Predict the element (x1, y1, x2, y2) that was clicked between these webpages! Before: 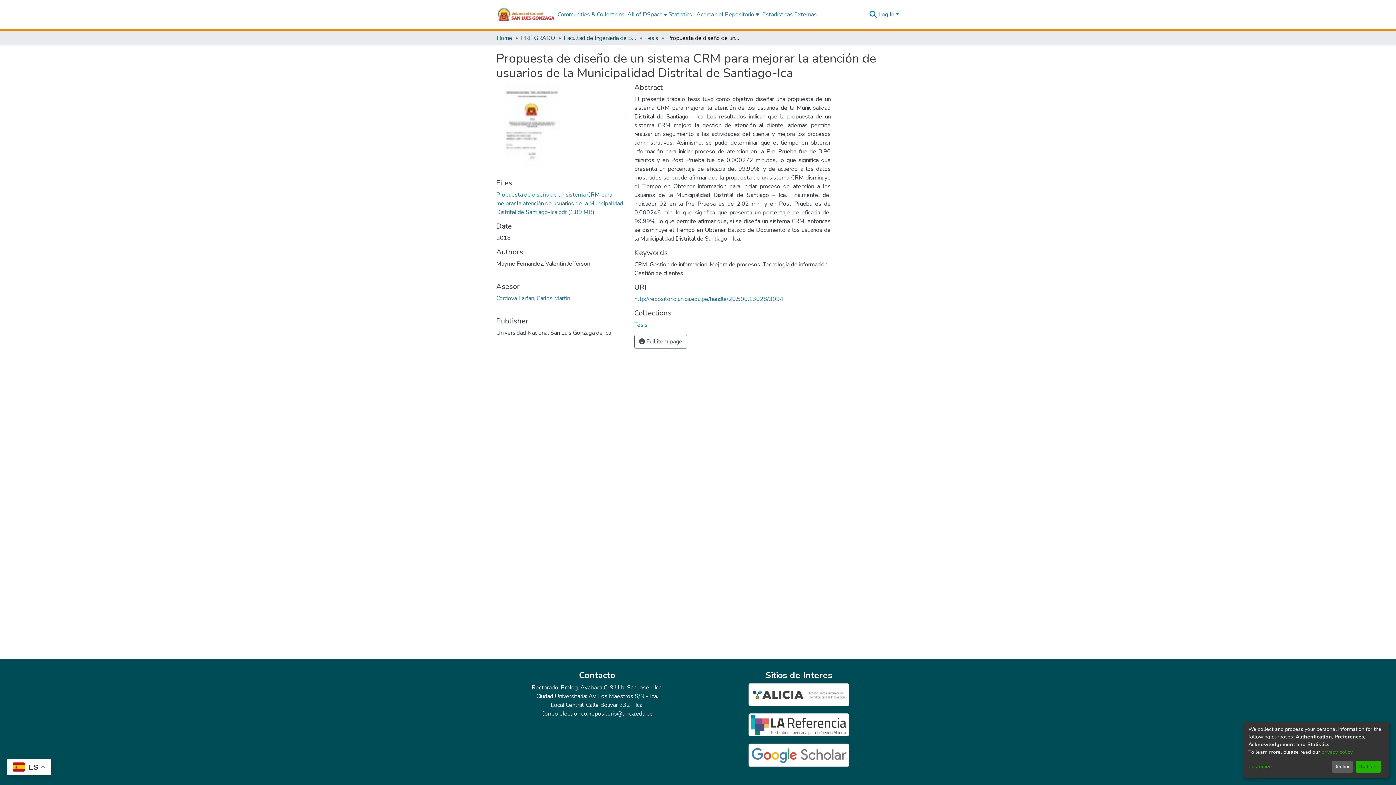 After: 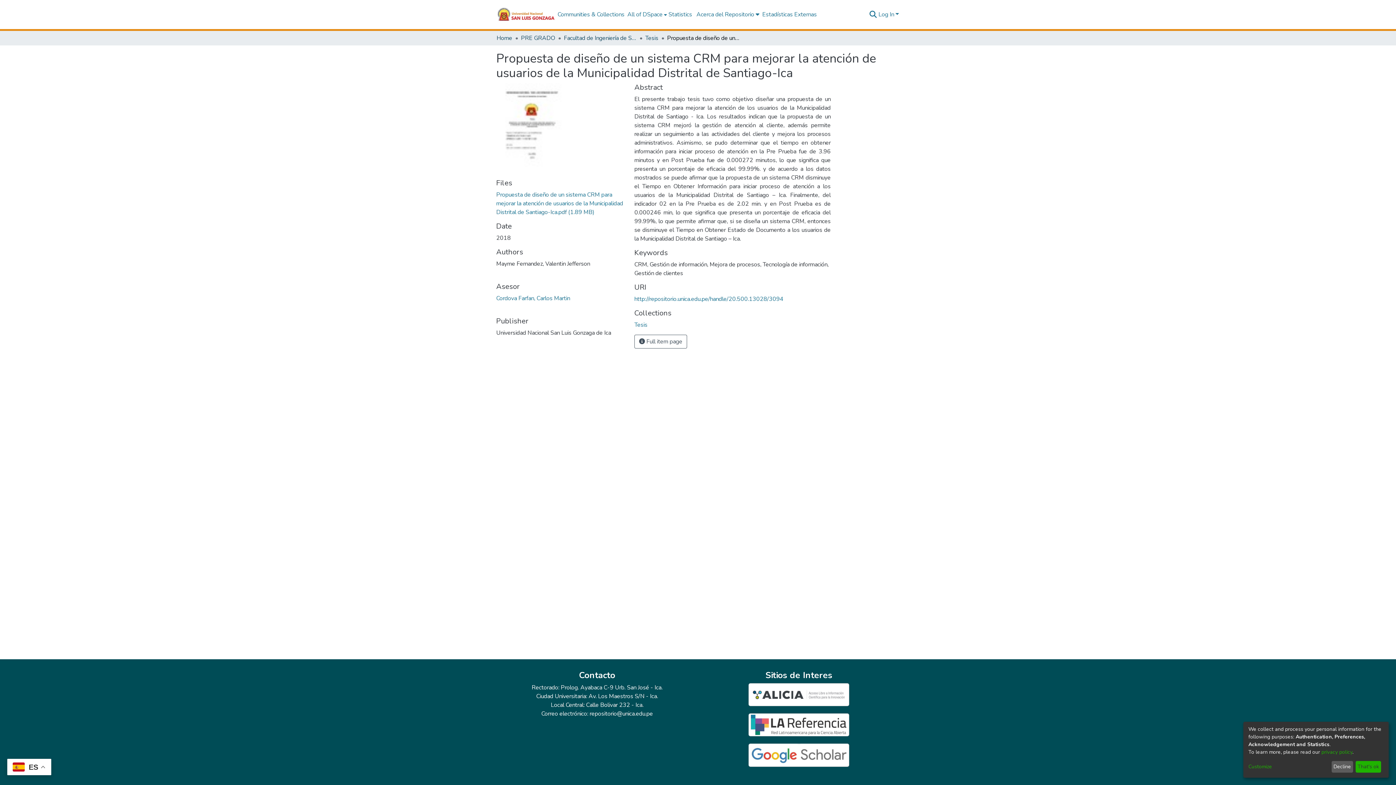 Action: bbox: (698, 683, 900, 713)